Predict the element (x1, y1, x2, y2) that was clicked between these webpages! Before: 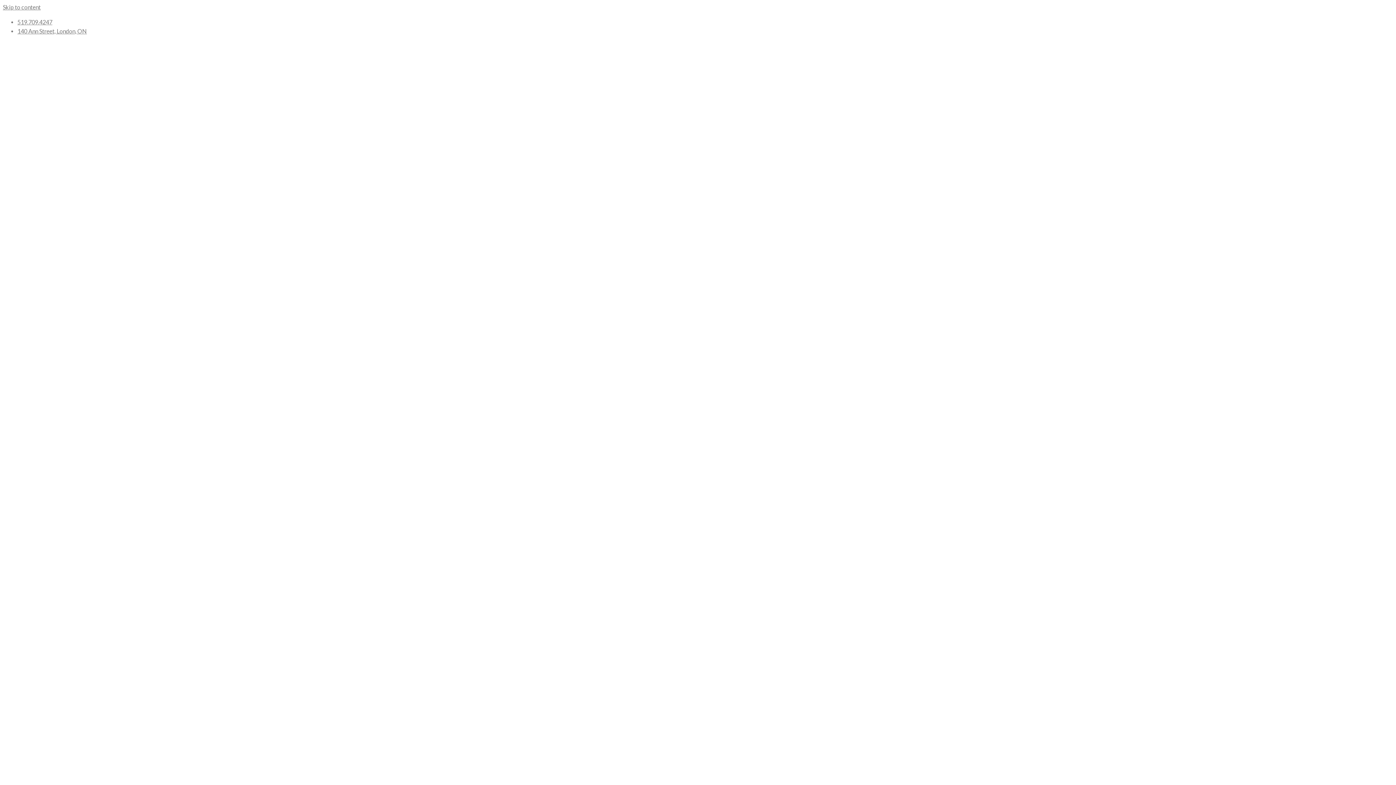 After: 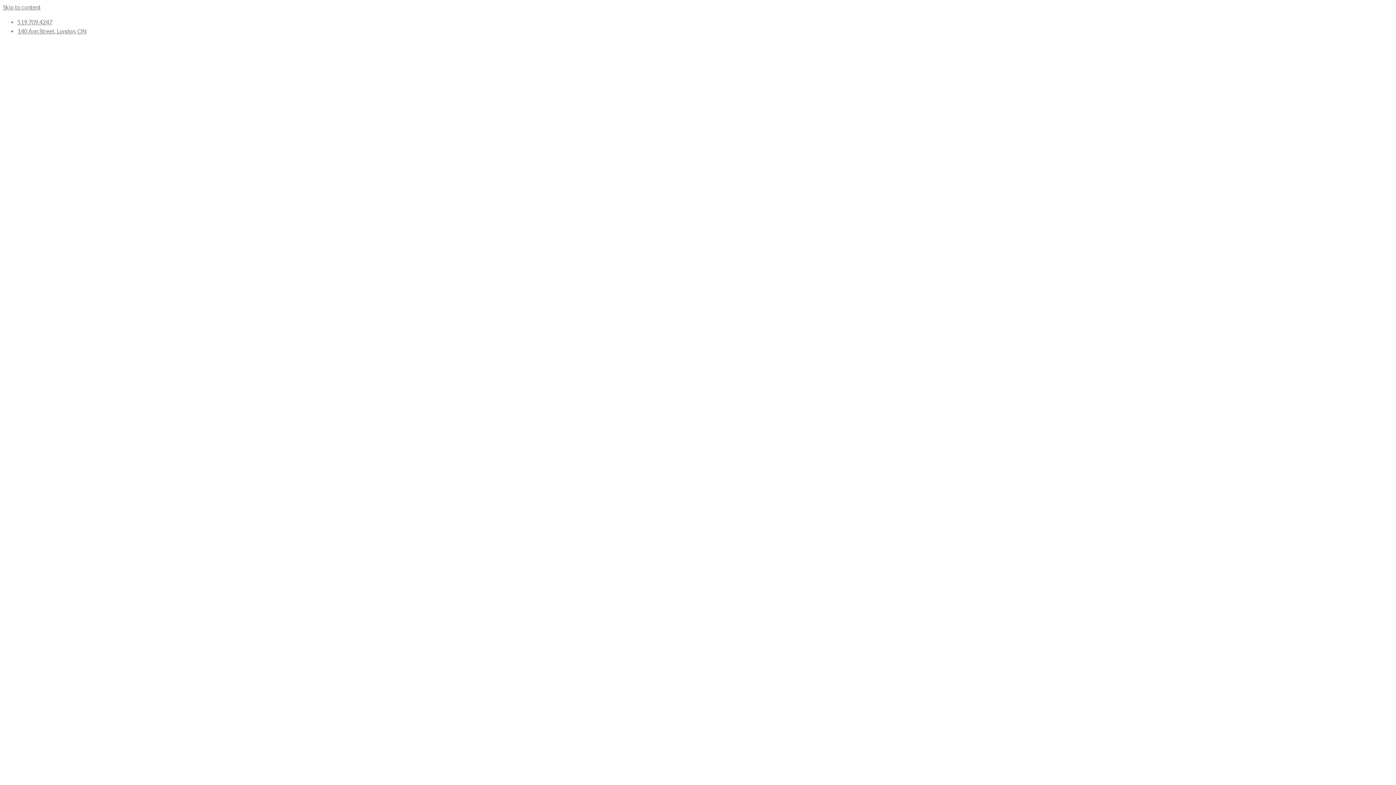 Action: bbox: (17, 18, 52, 25) label: 519.709.4247